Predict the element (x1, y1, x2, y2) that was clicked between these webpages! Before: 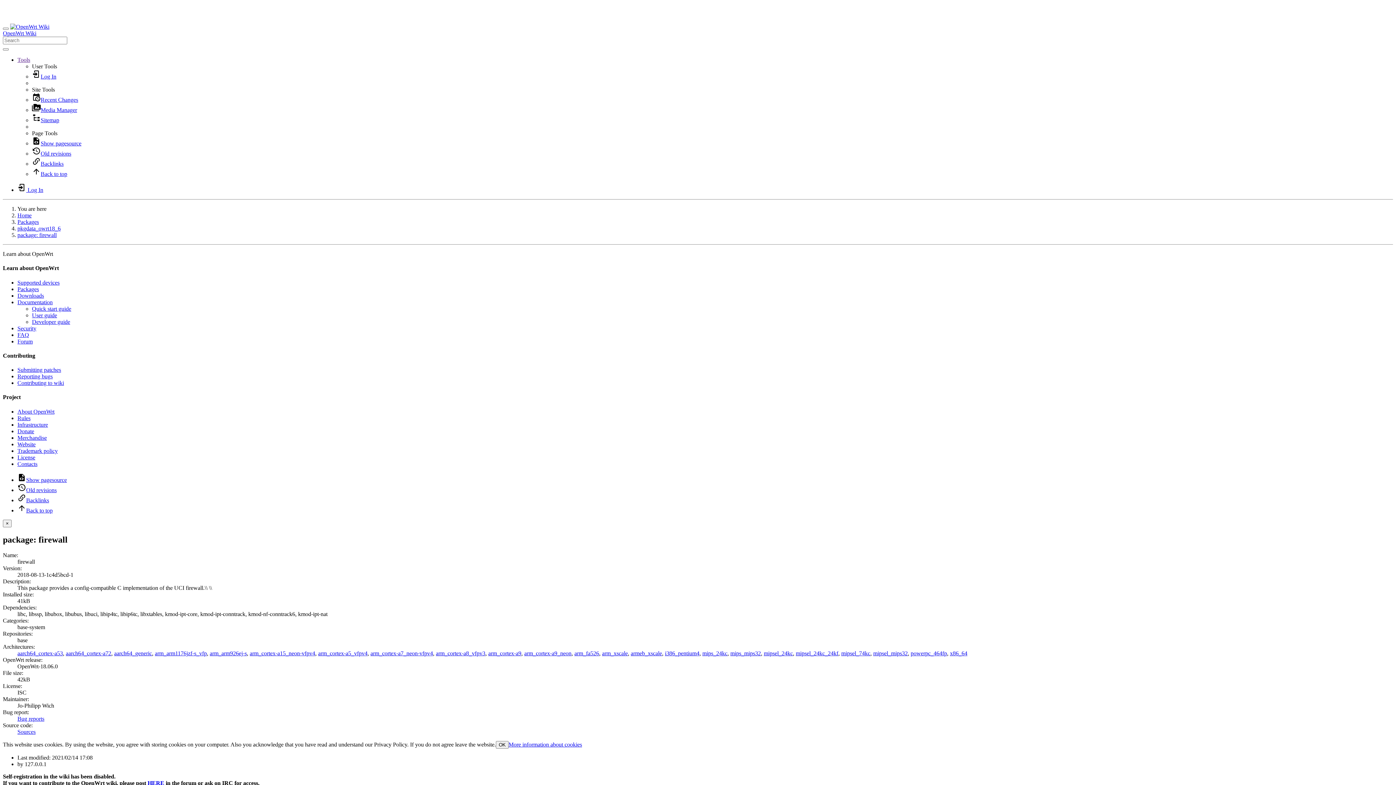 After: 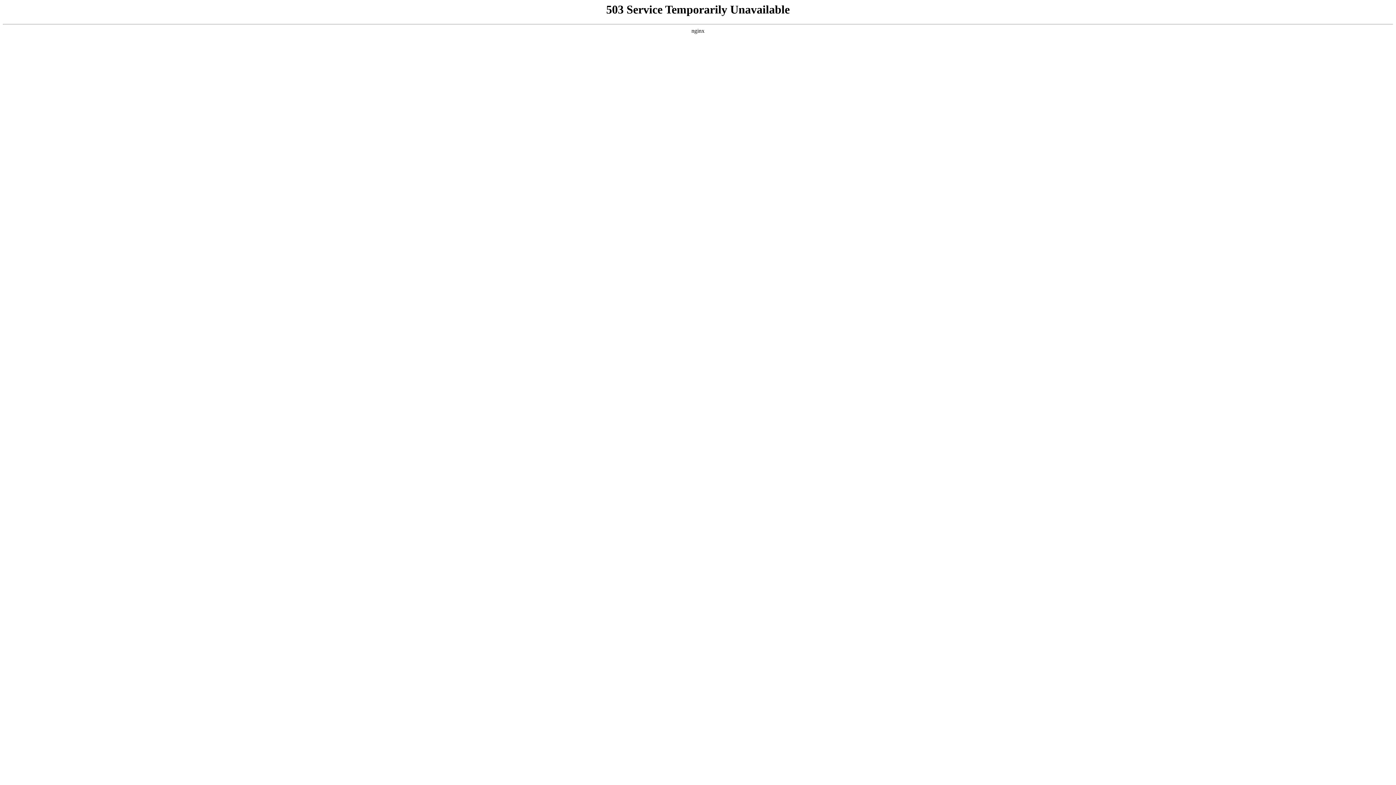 Action: bbox: (602, 650, 628, 656) label: arm_xscale